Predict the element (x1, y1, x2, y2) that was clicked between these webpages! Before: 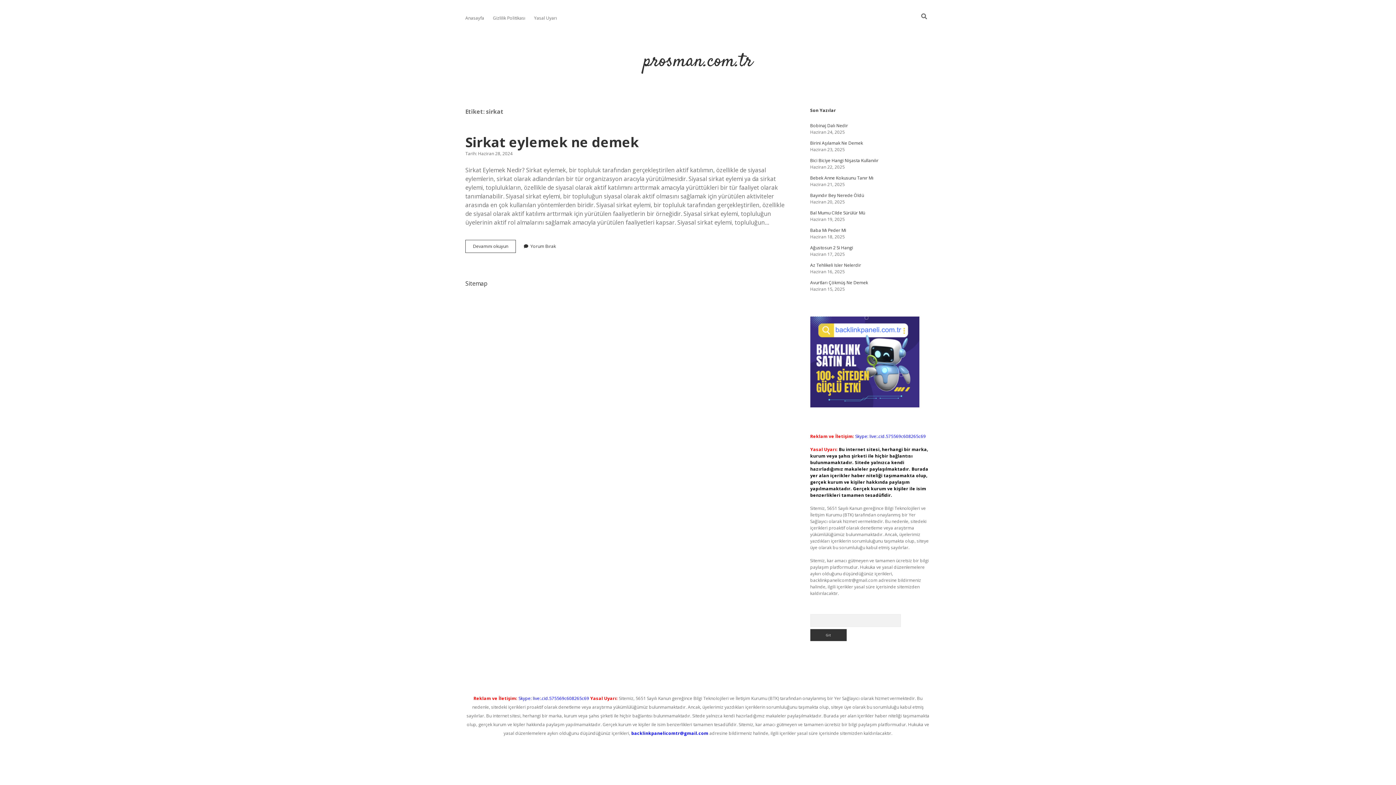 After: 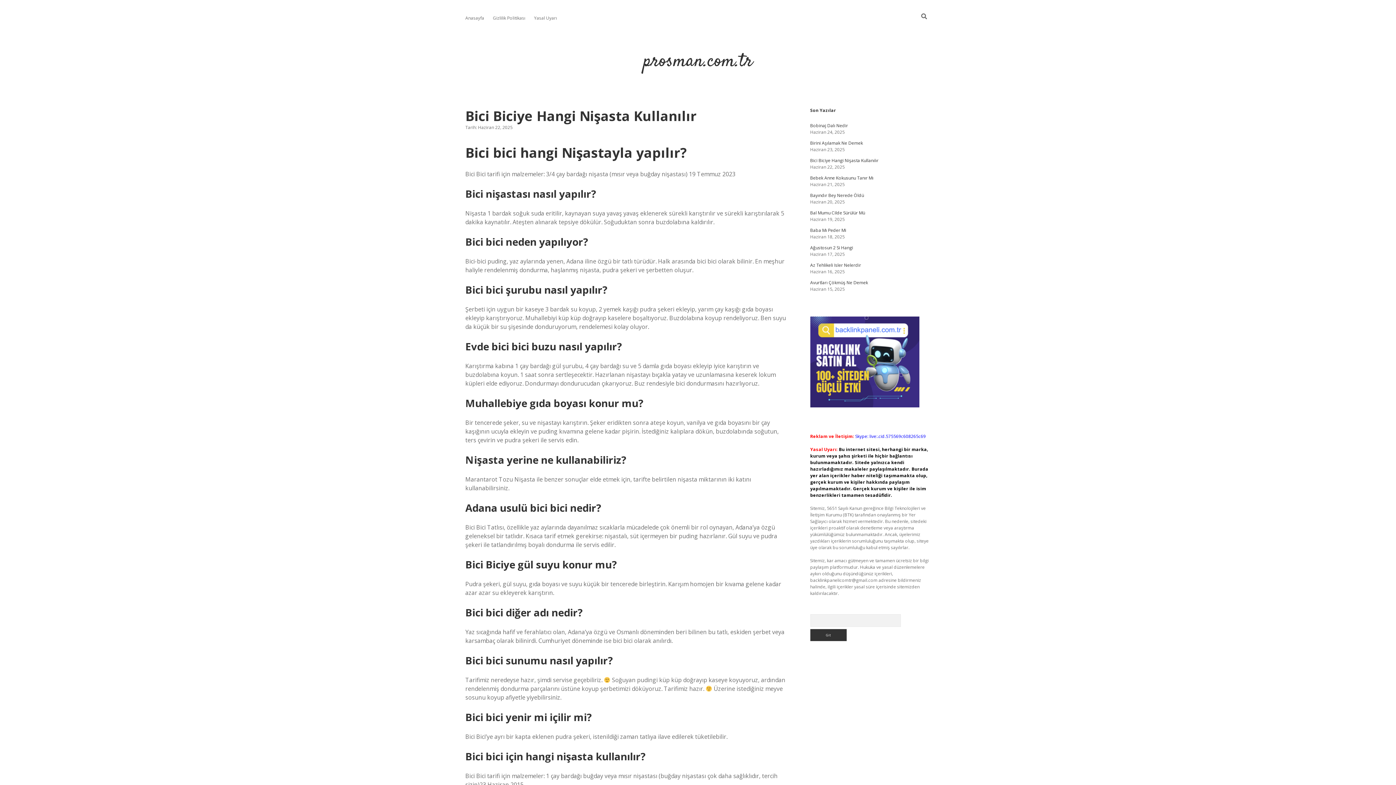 Action: bbox: (810, 157, 878, 163) label: Bici Biciye Hangi Nişasta Kullanılır